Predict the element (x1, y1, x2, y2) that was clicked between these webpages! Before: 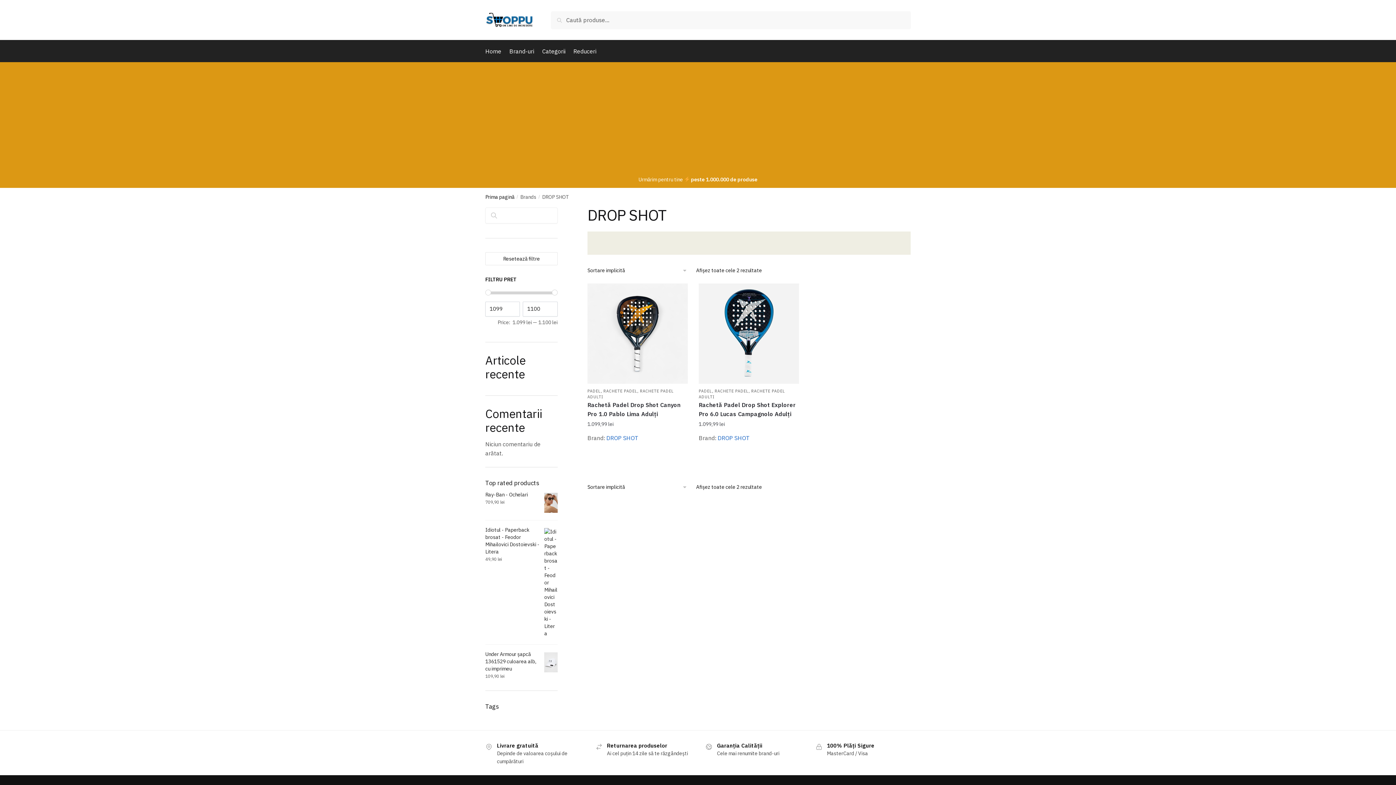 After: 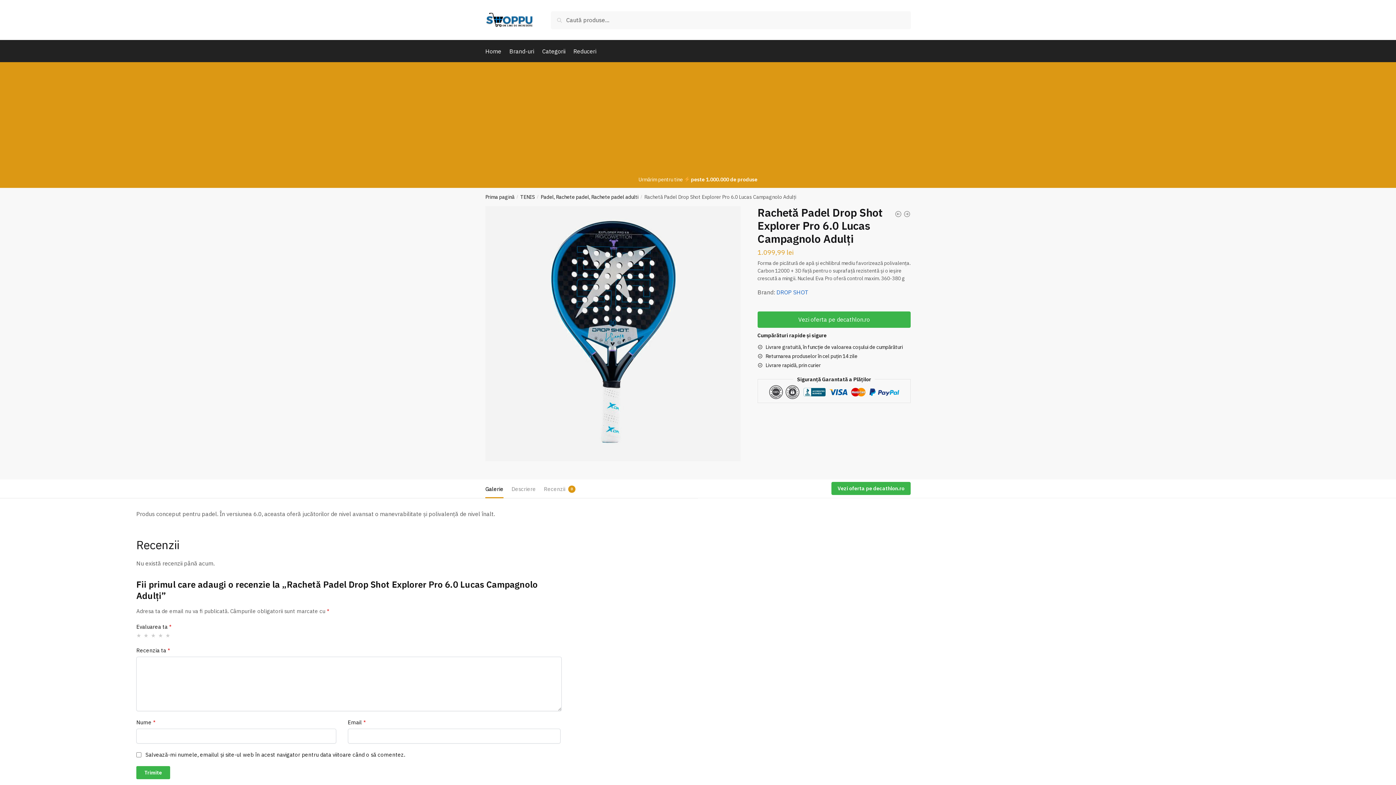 Action: label: Rachetă Padel Drop Shot Explorer Pro 6.0 Lucas Campagnolo Adulți bbox: (698, 400, 799, 418)